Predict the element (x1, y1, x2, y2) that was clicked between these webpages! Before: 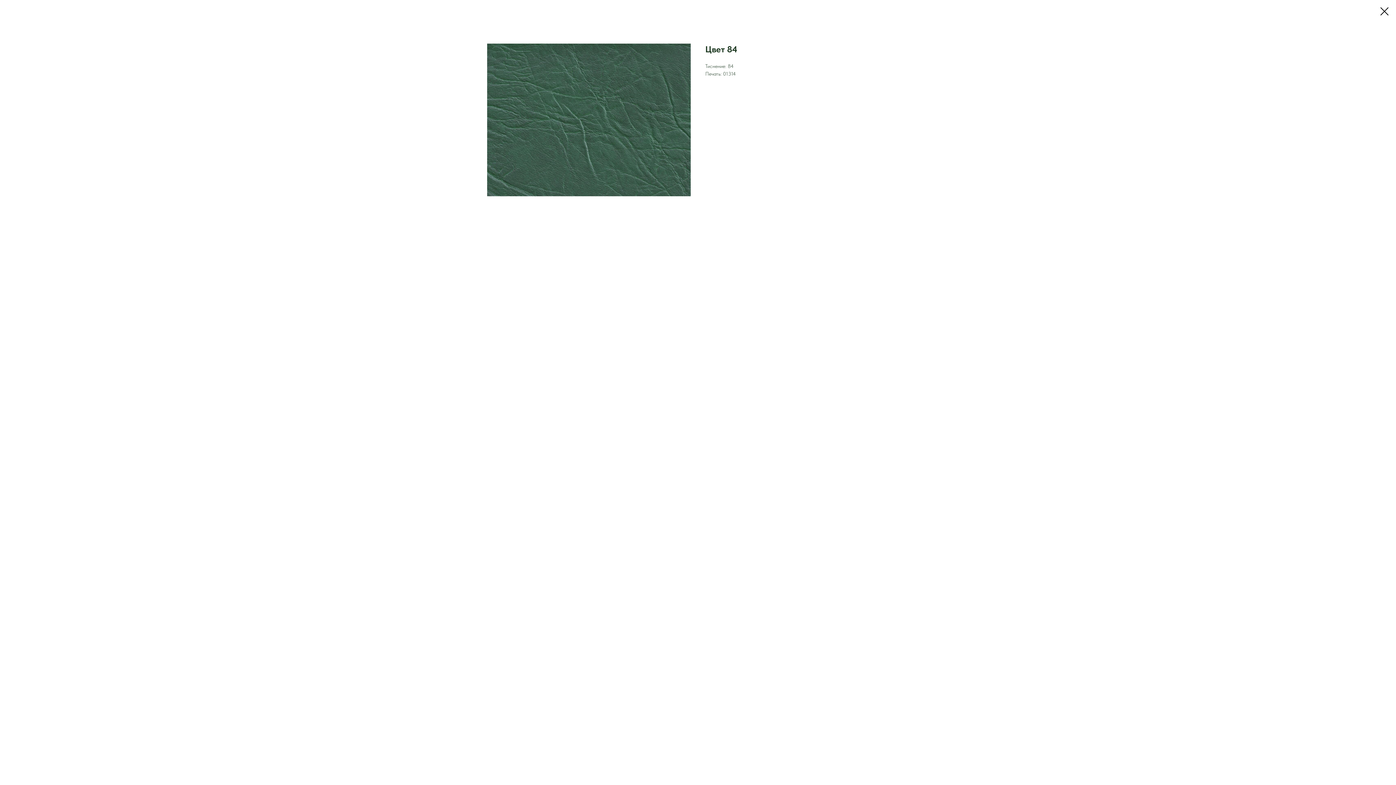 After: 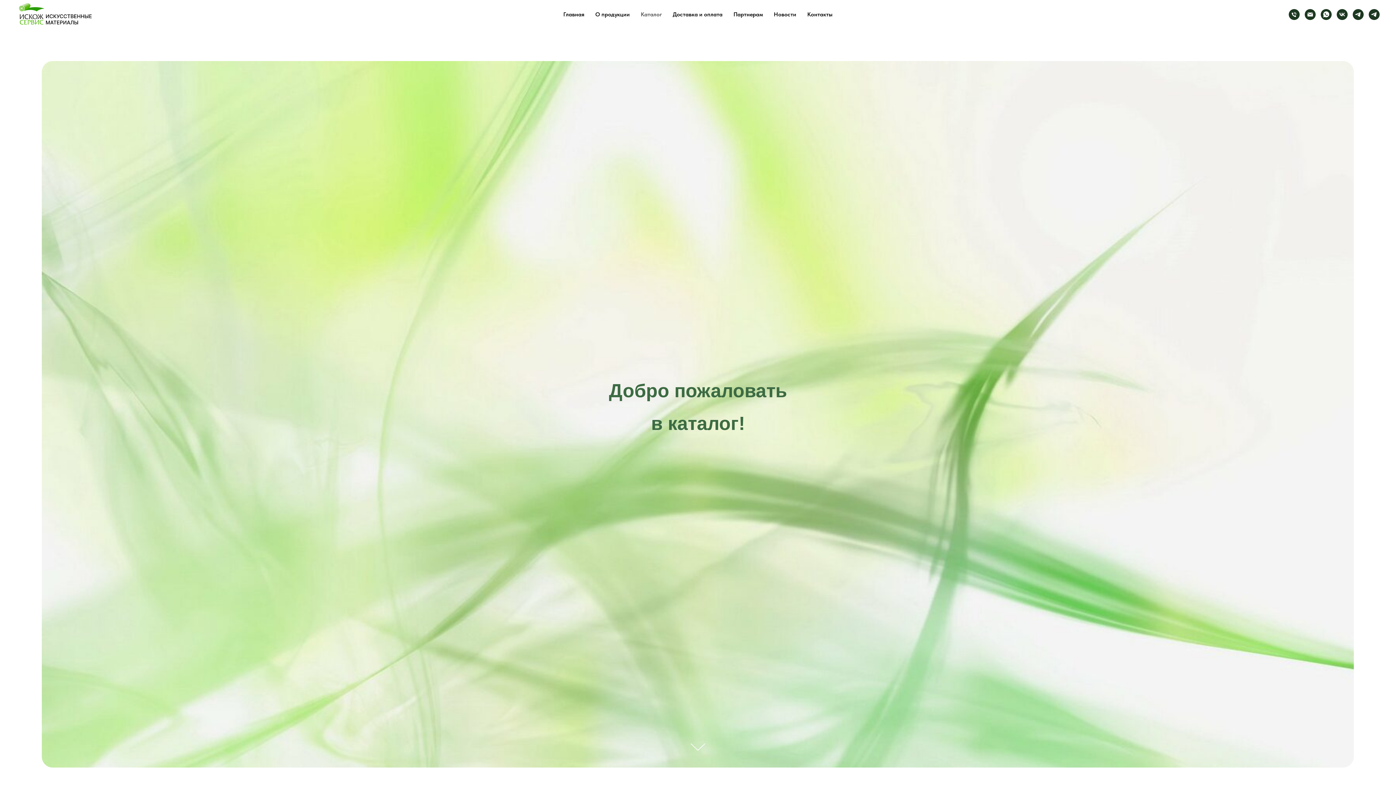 Action: bbox: (1380, 7, 1389, 15)